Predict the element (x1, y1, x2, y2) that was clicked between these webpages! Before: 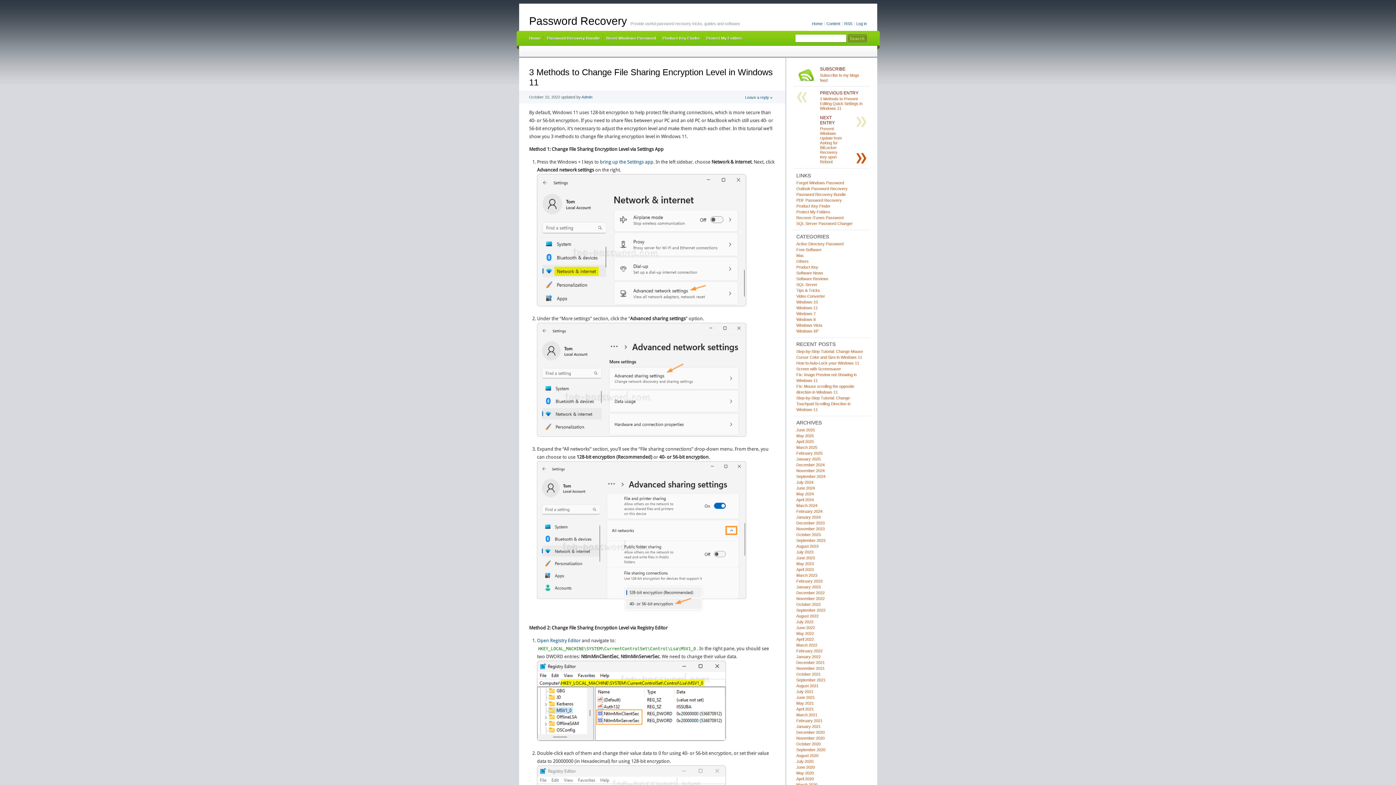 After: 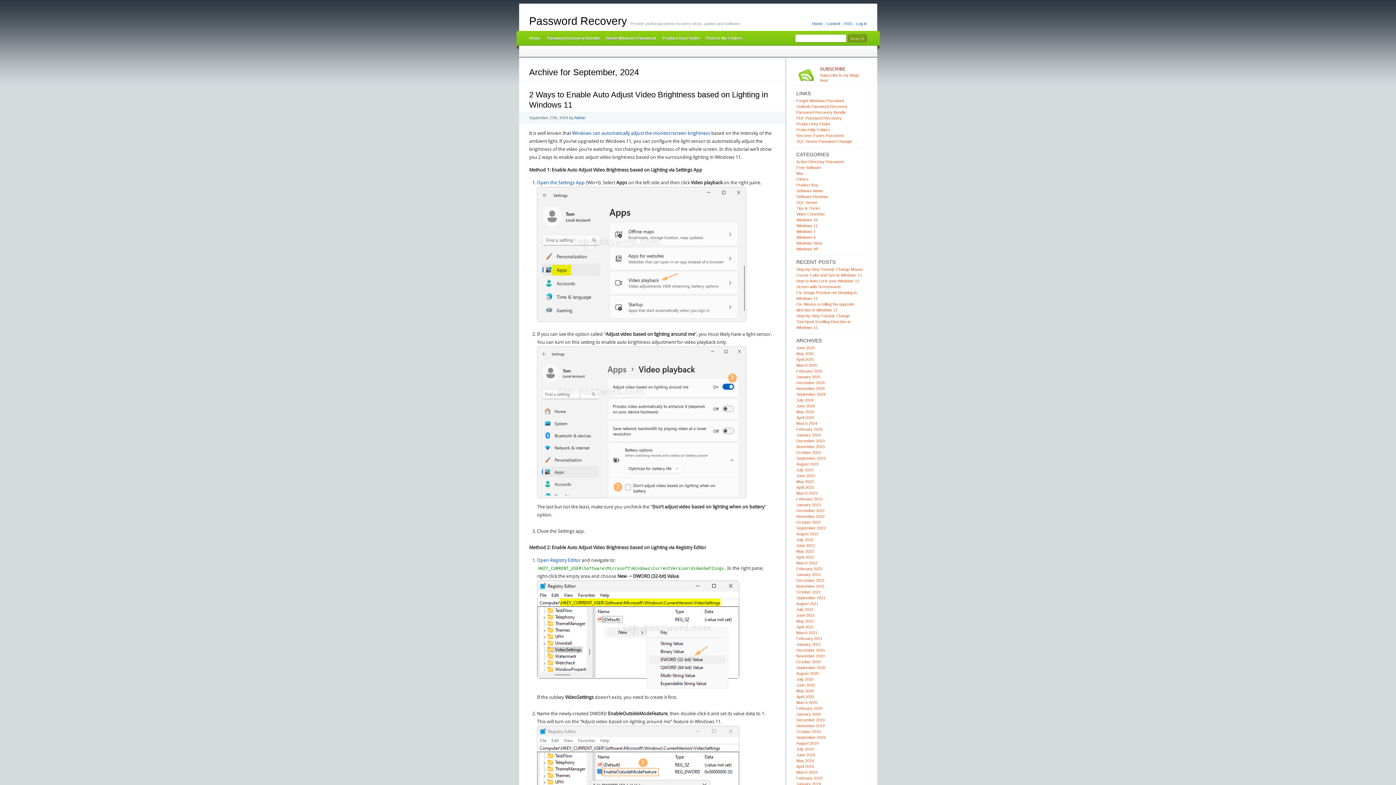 Action: label: September 2024 bbox: (796, 474, 825, 479)